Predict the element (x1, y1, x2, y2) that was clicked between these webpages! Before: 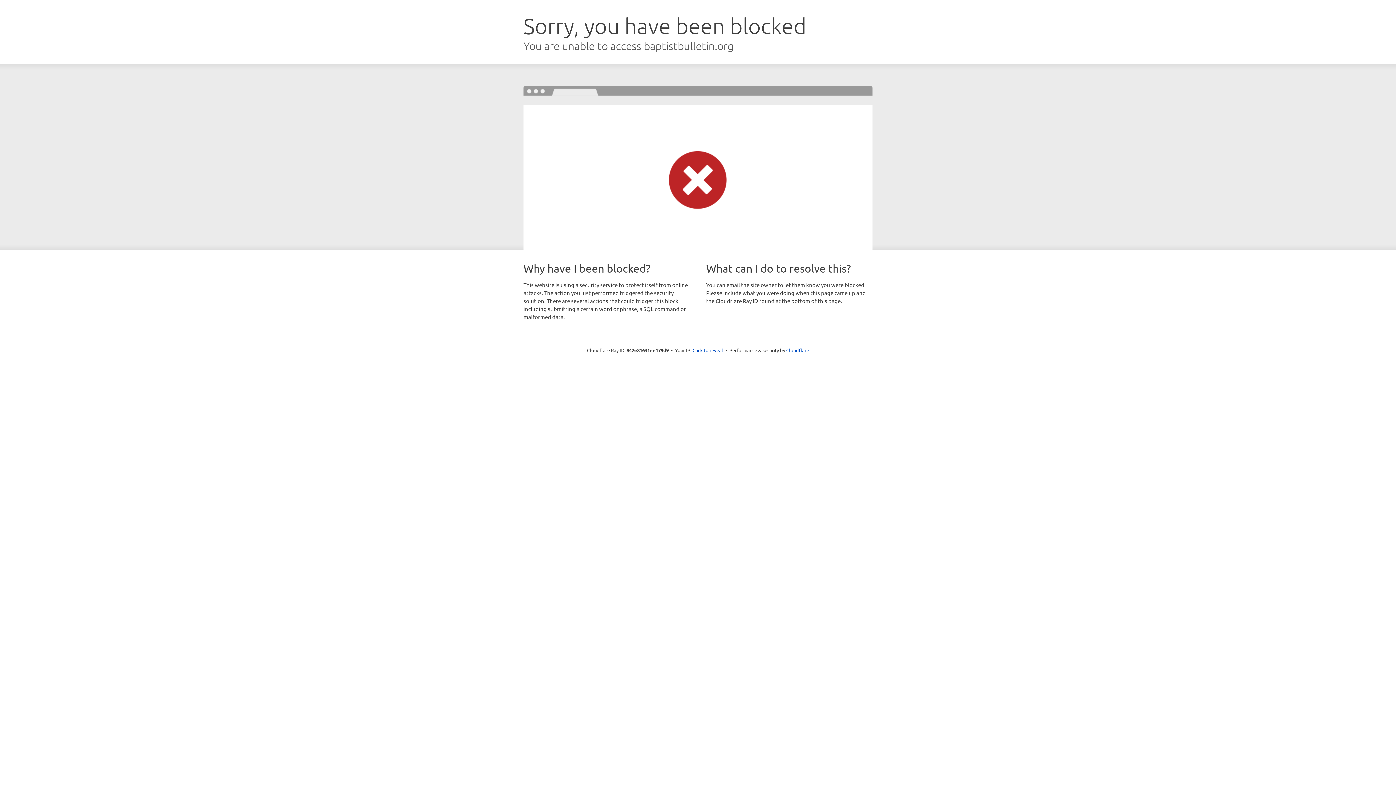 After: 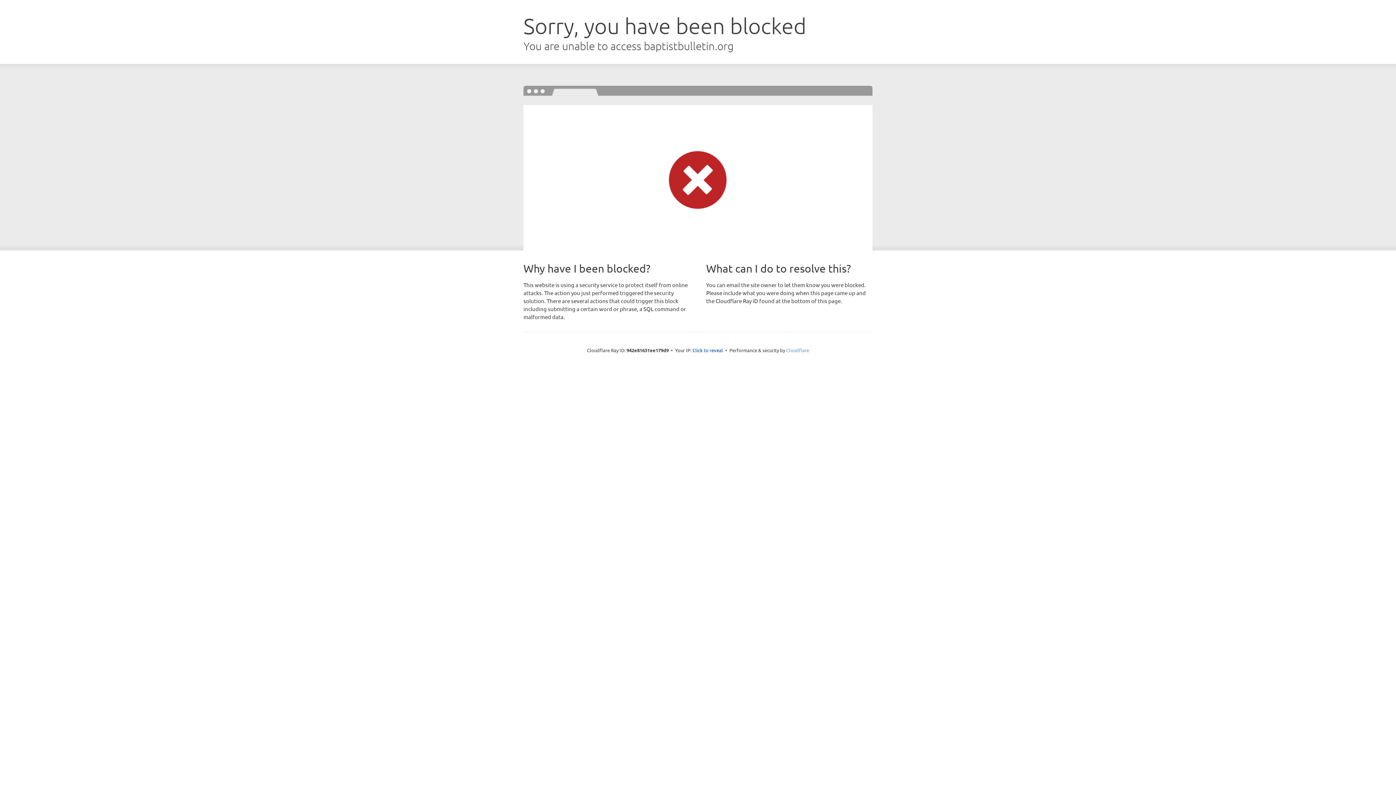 Action: bbox: (786, 347, 809, 353) label: Cloudflare